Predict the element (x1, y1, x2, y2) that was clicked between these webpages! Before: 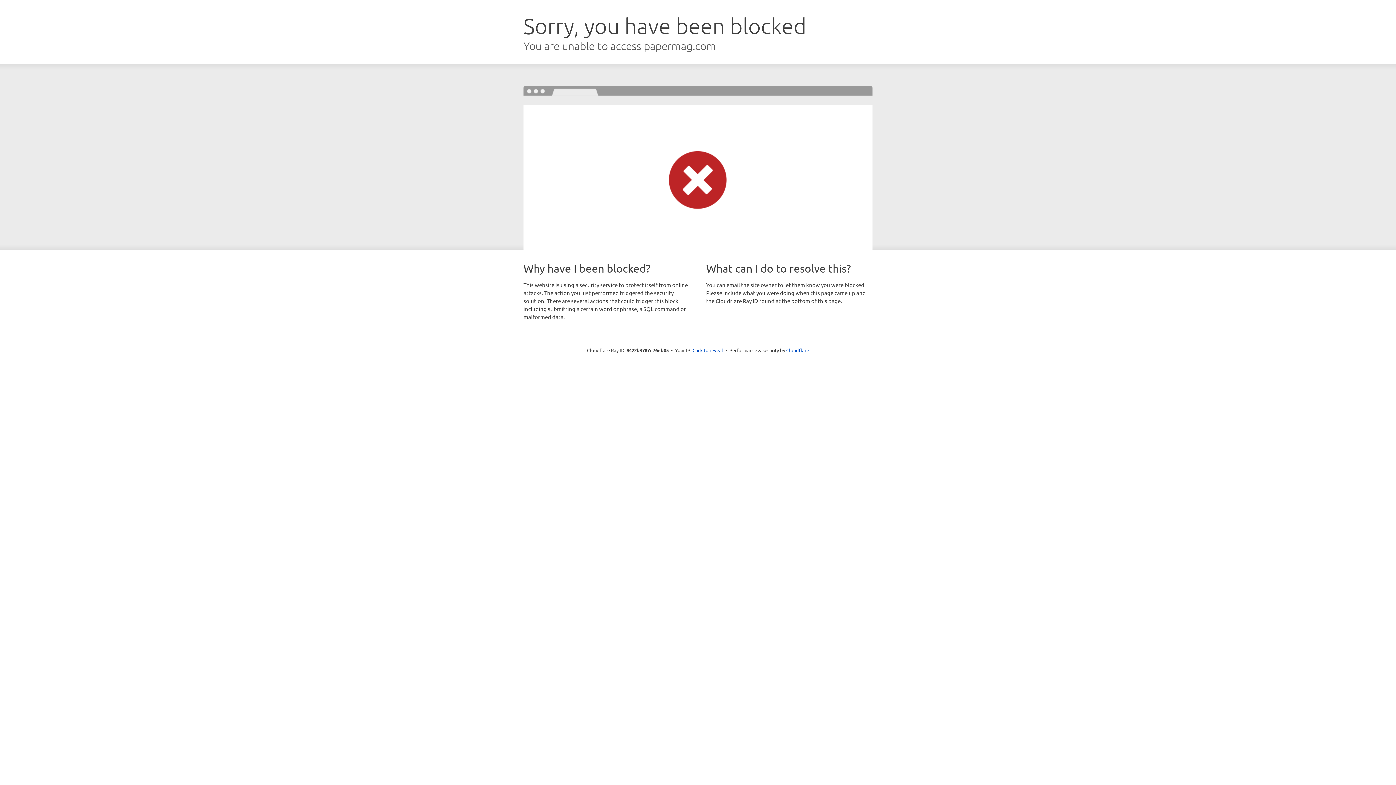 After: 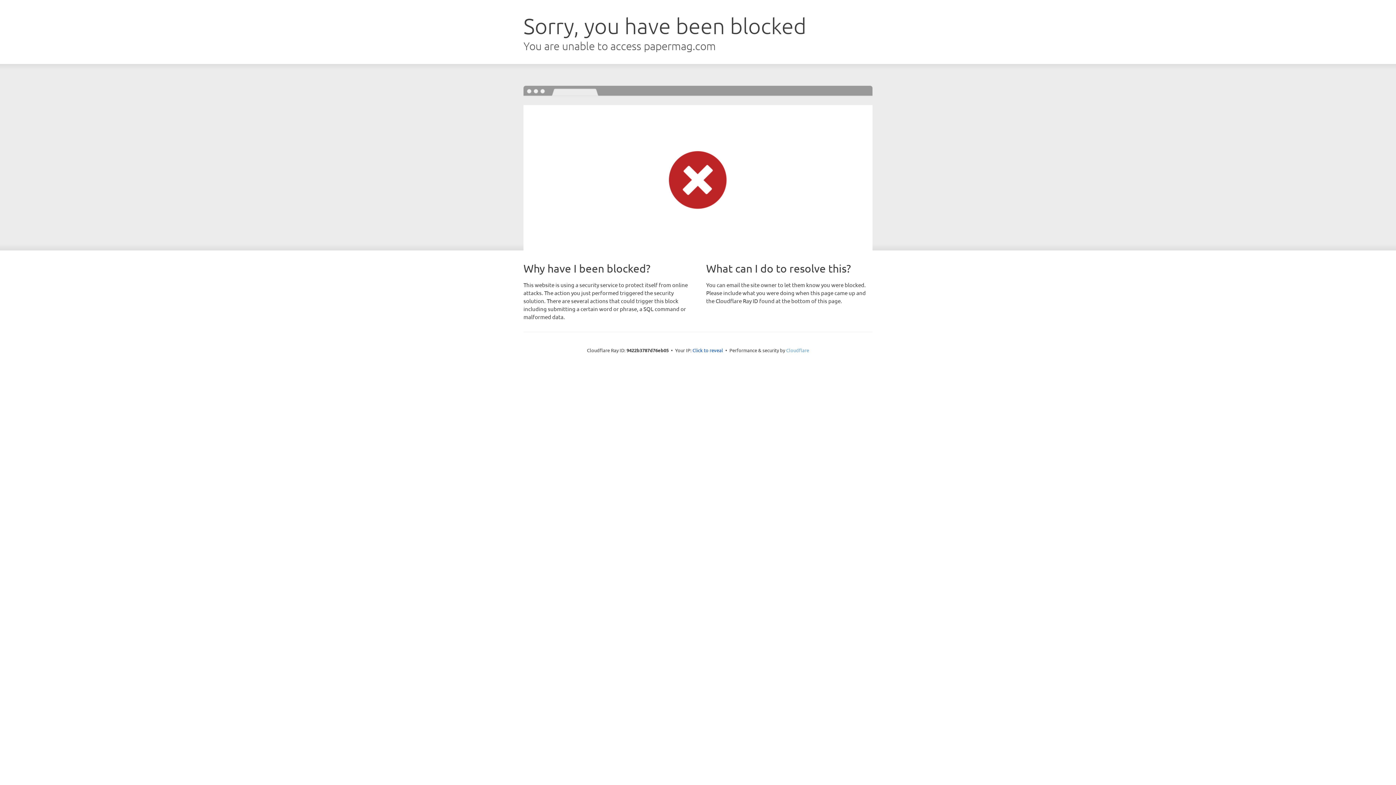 Action: label: Cloudflare bbox: (786, 347, 809, 353)